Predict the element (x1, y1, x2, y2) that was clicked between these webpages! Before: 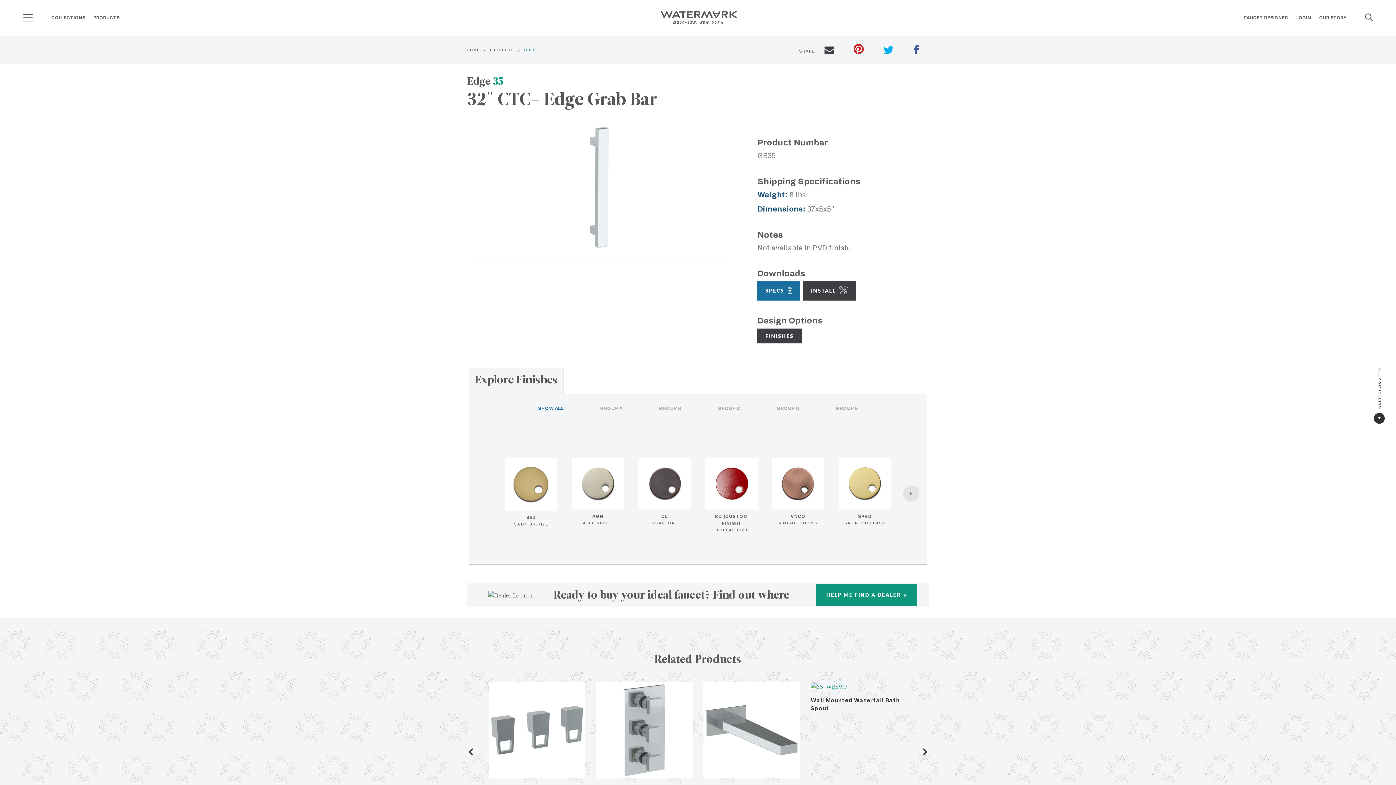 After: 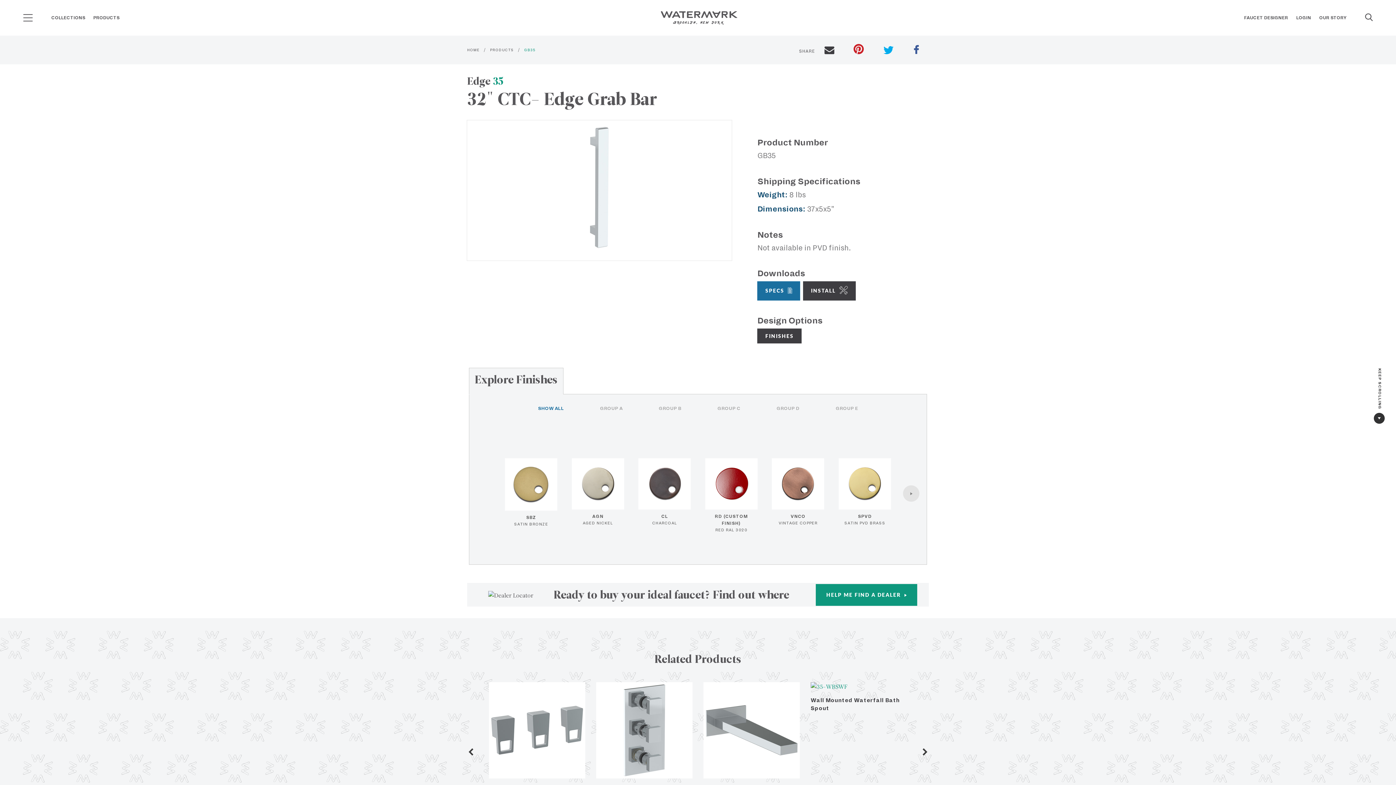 Action: bbox: (913, 45, 919, 56) label: facebook